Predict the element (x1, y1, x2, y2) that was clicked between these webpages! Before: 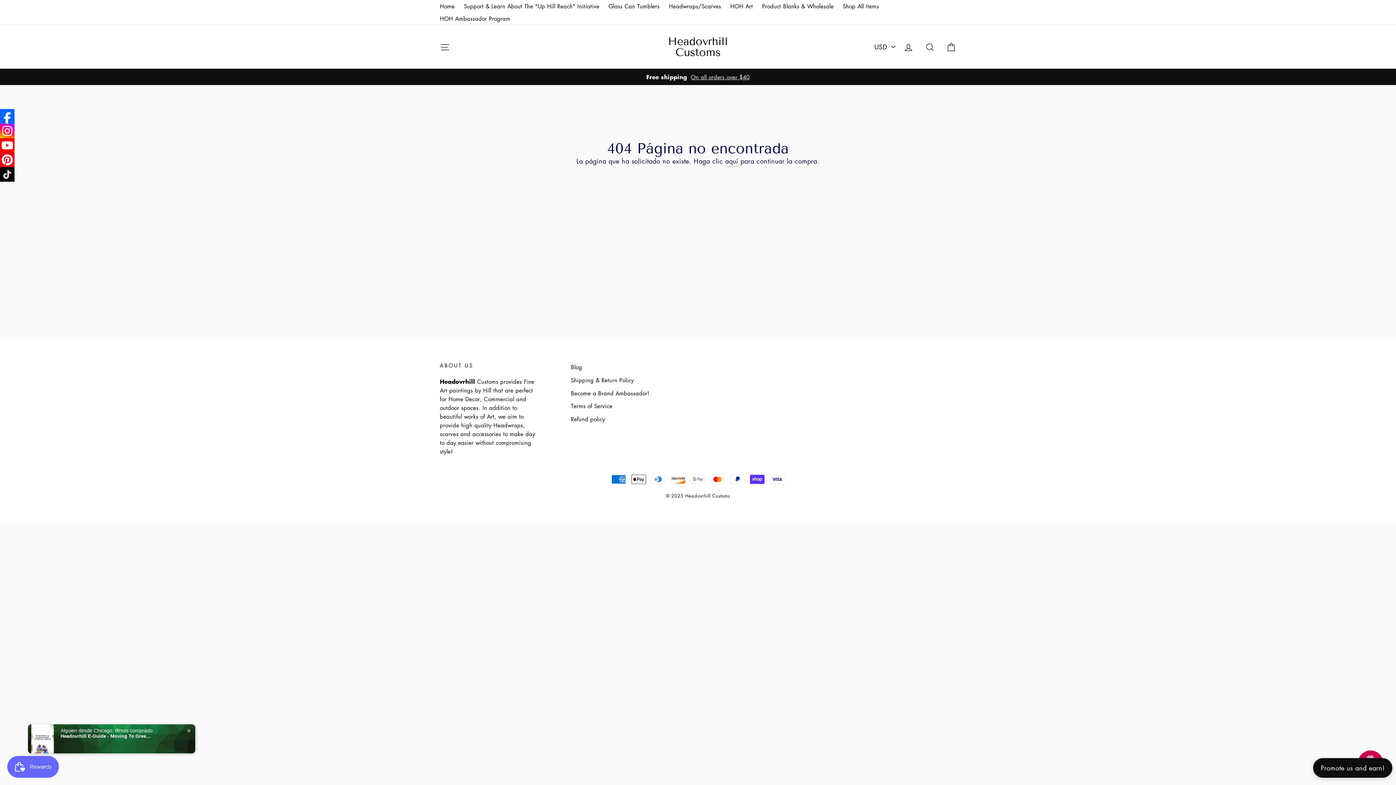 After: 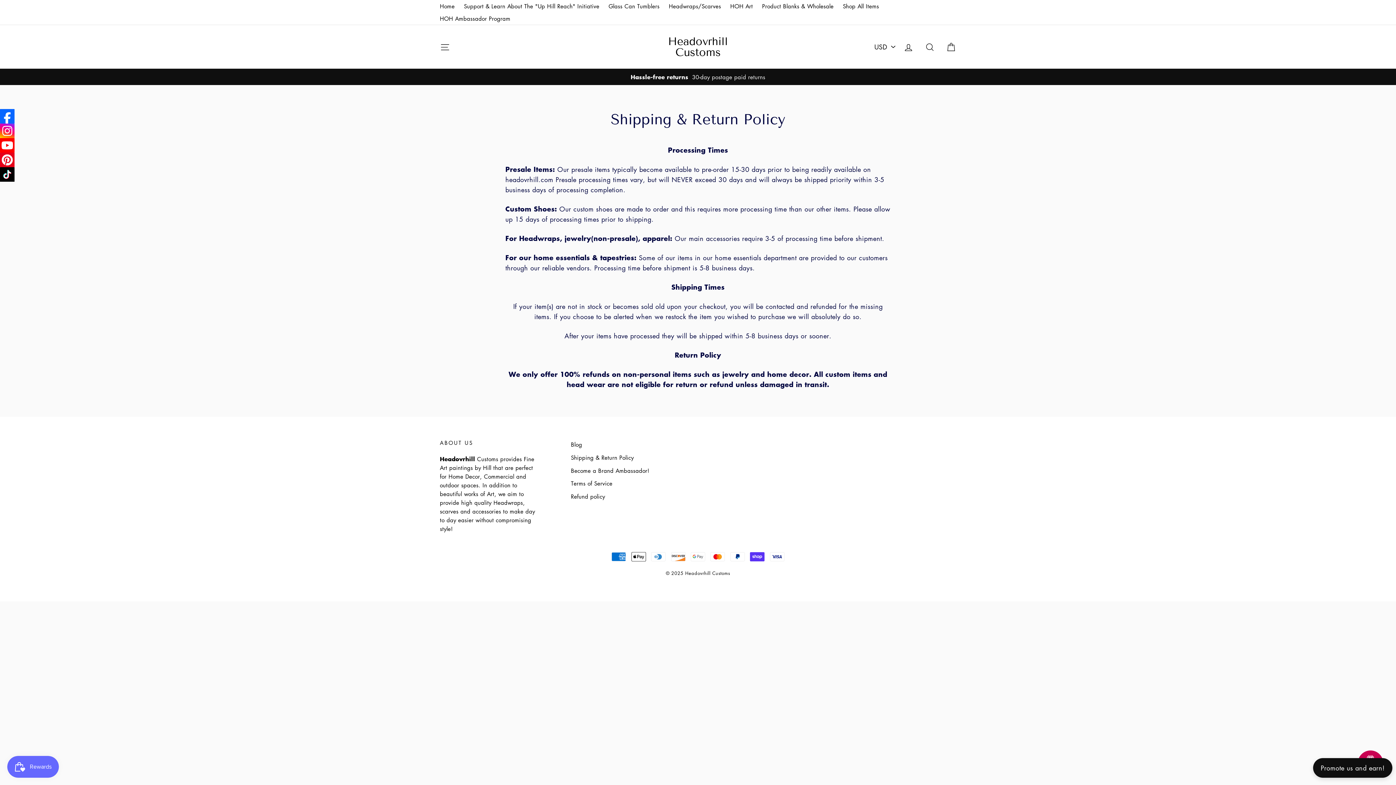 Action: bbox: (571, 374, 633, 386) label: Shipping & Return Policy